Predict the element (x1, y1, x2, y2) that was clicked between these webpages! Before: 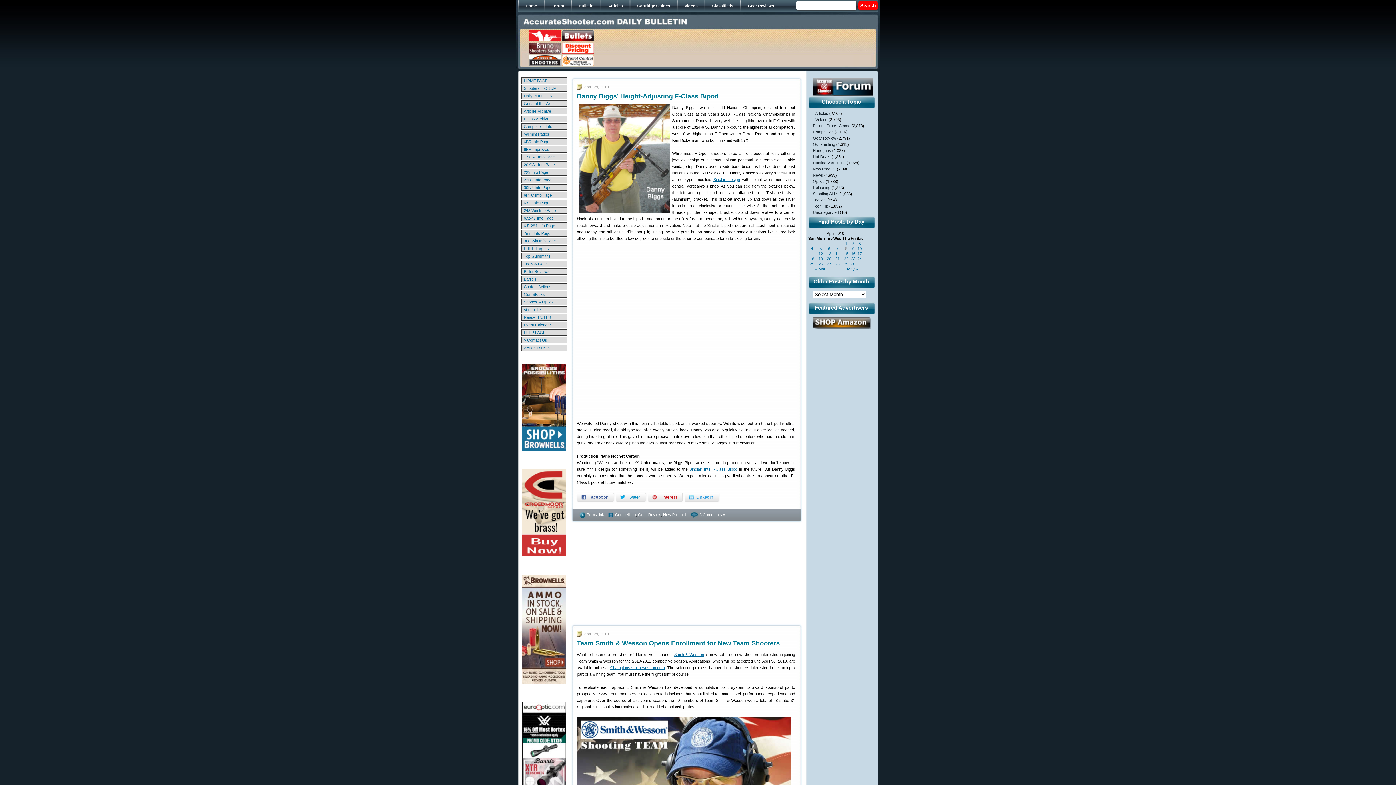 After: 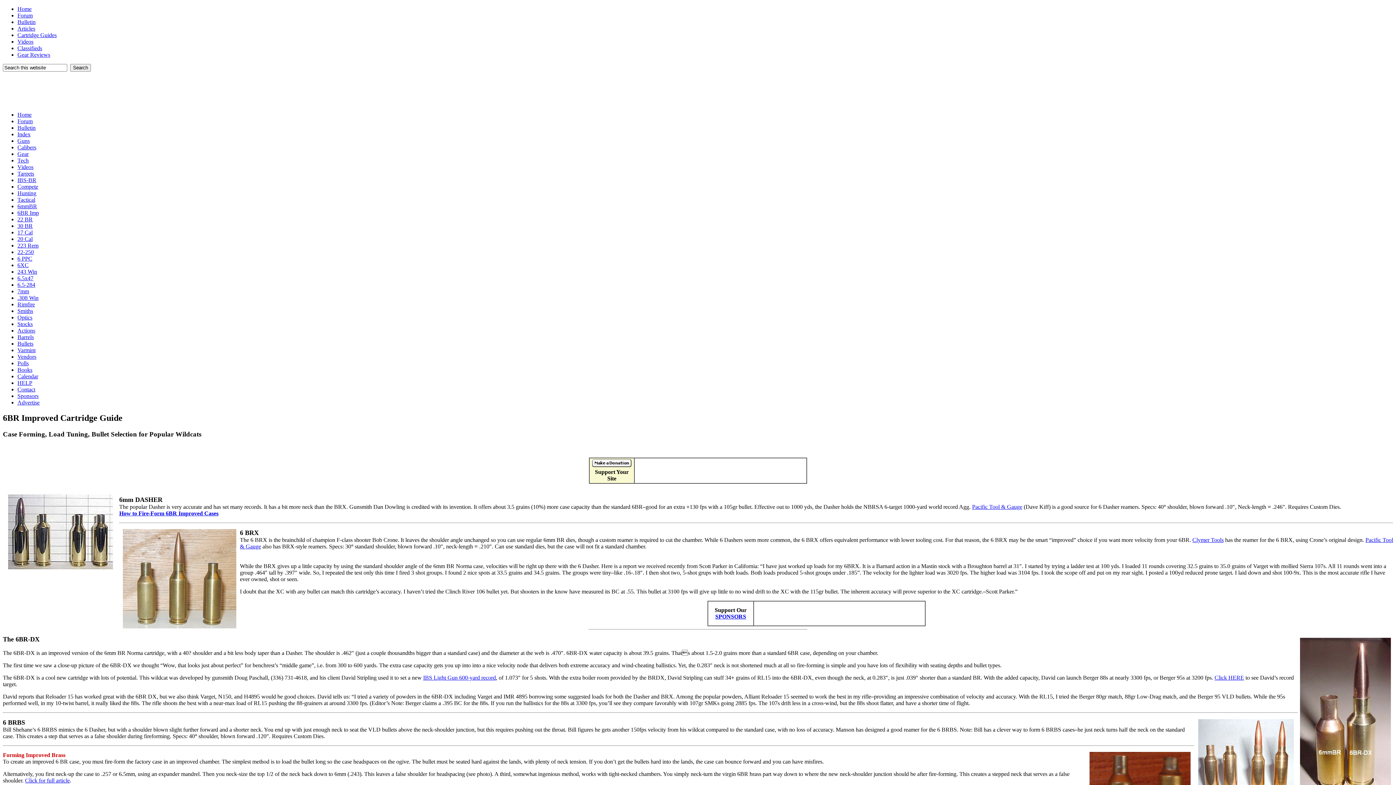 Action: bbox: (524, 147, 549, 151) label: 6BR Improved